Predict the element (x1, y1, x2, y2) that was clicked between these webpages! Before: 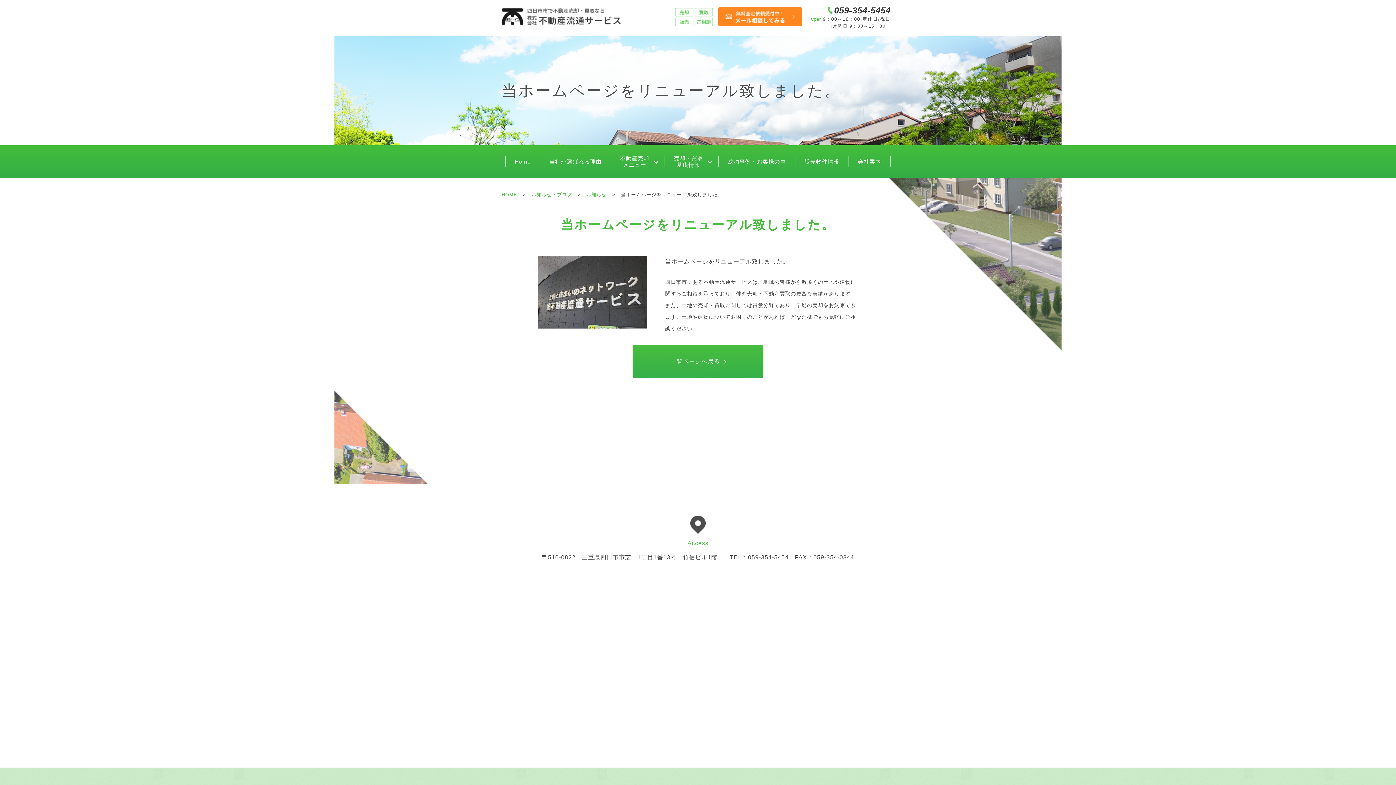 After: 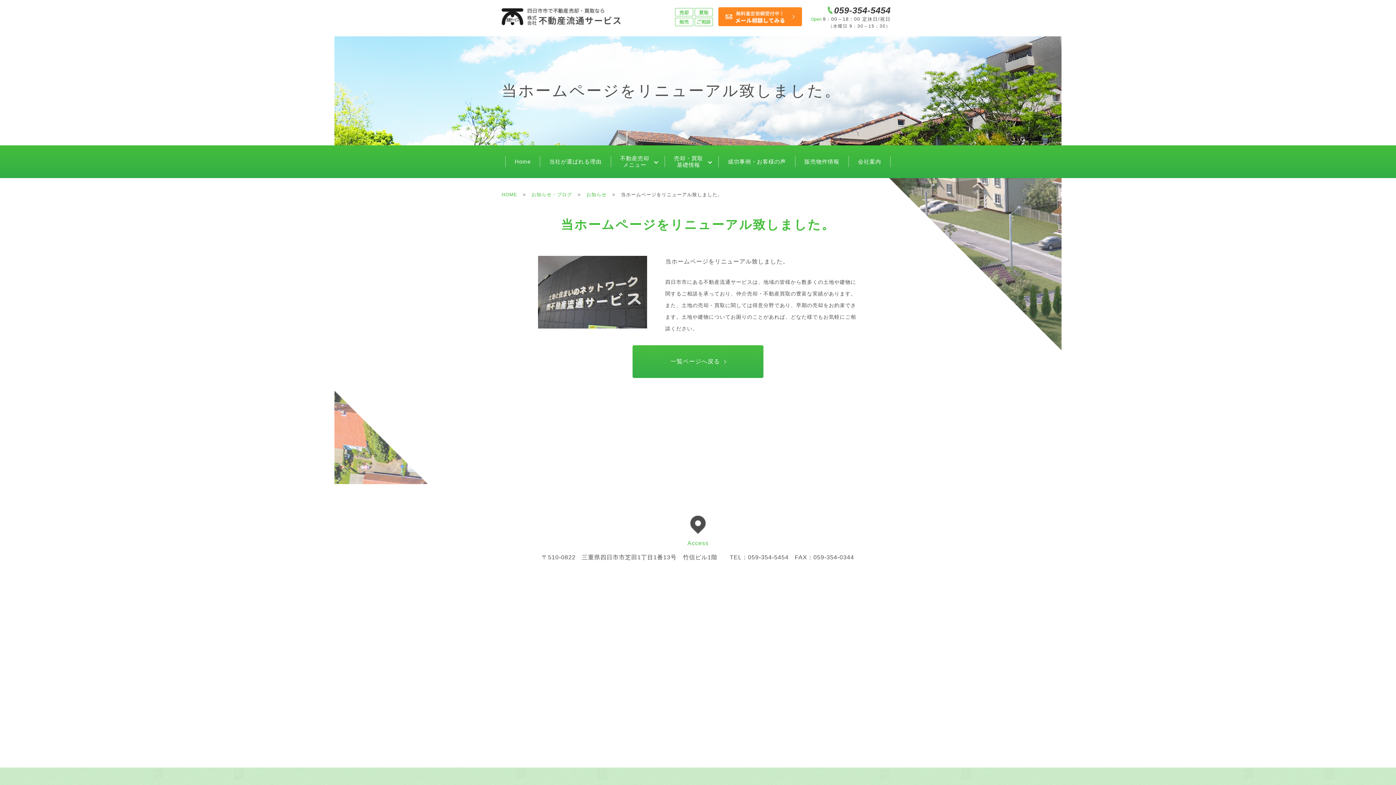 Action: label: 059-354-5454
Open9：00～18：00 定休日/祝日
（水曜日 9：30～15：30） bbox: (811, 6, 890, 28)